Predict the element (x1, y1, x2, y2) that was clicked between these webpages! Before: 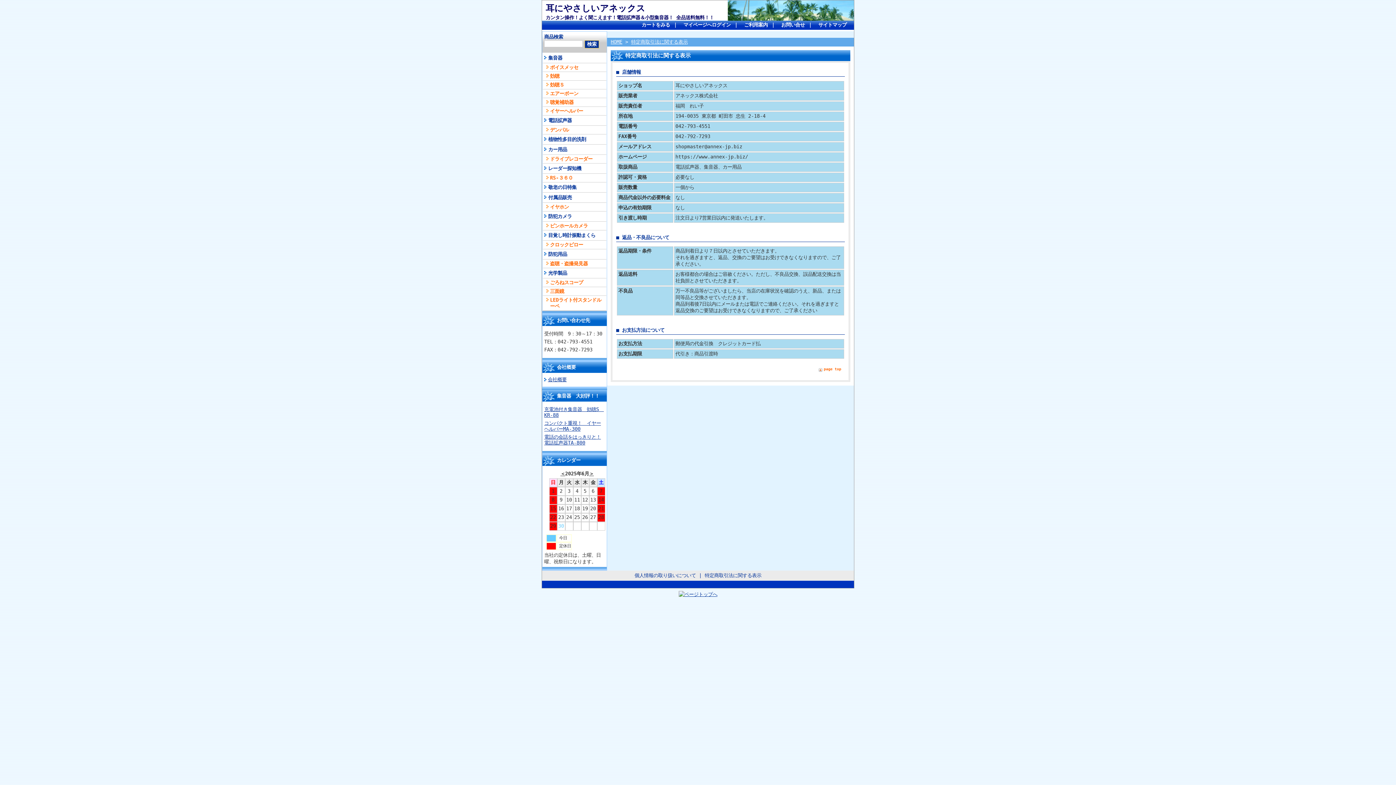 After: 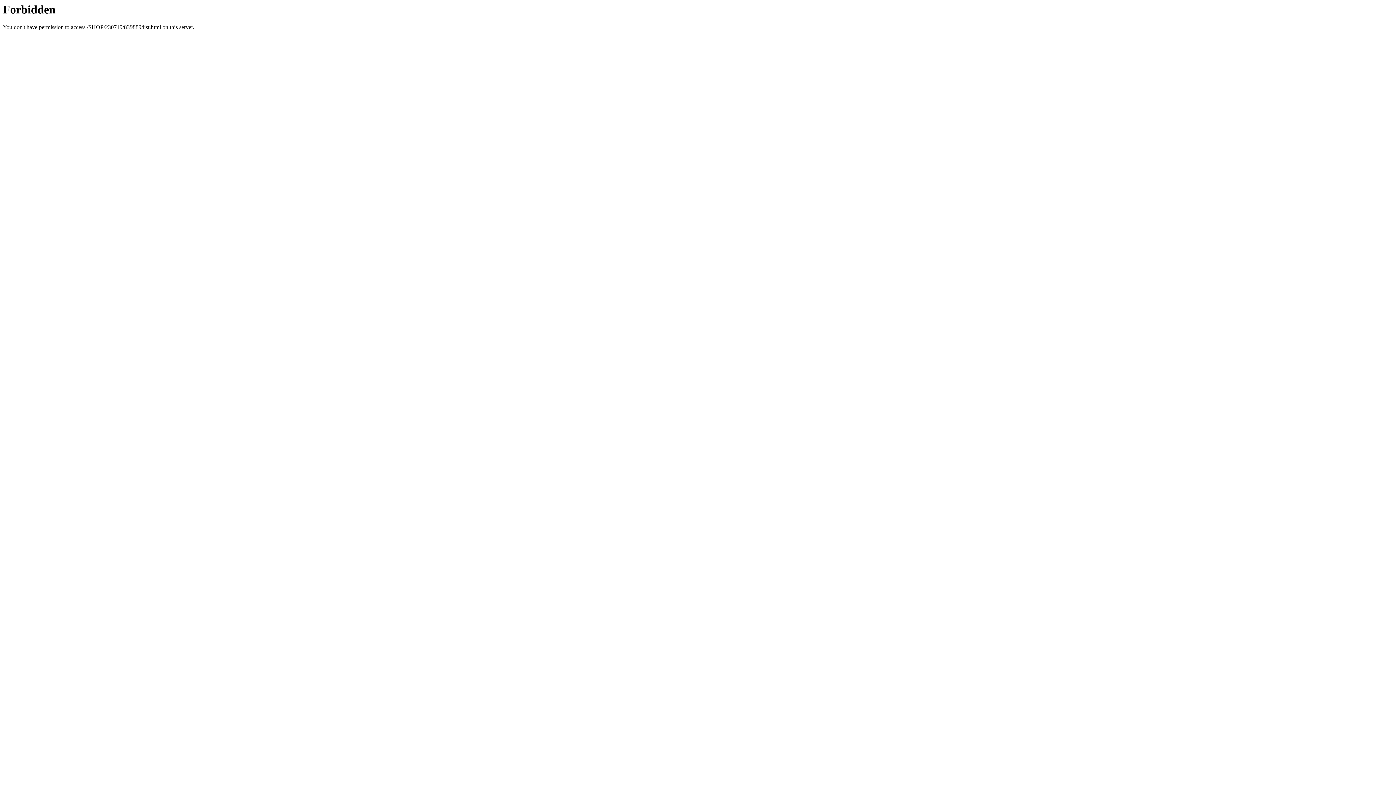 Action: label: RS-３６０ bbox: (542, 173, 606, 182)